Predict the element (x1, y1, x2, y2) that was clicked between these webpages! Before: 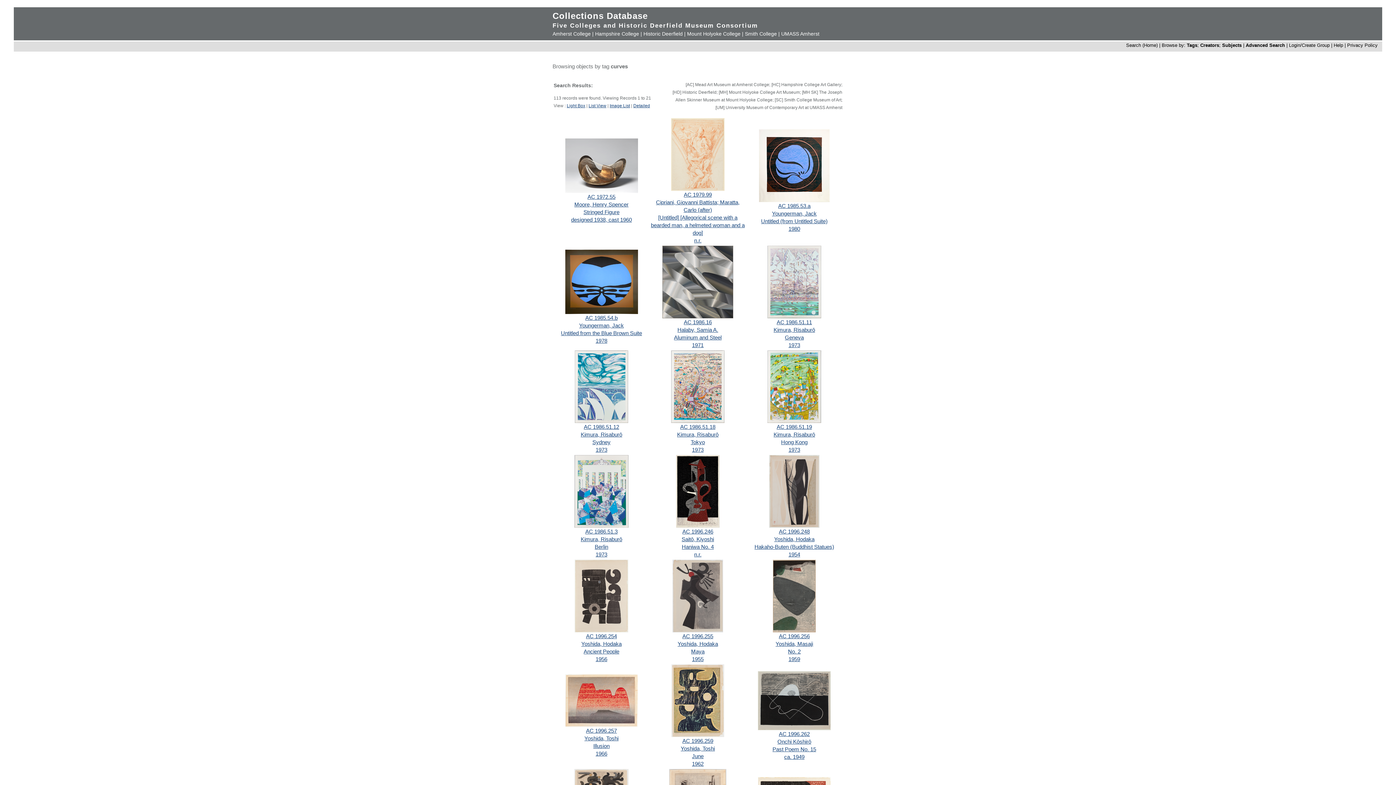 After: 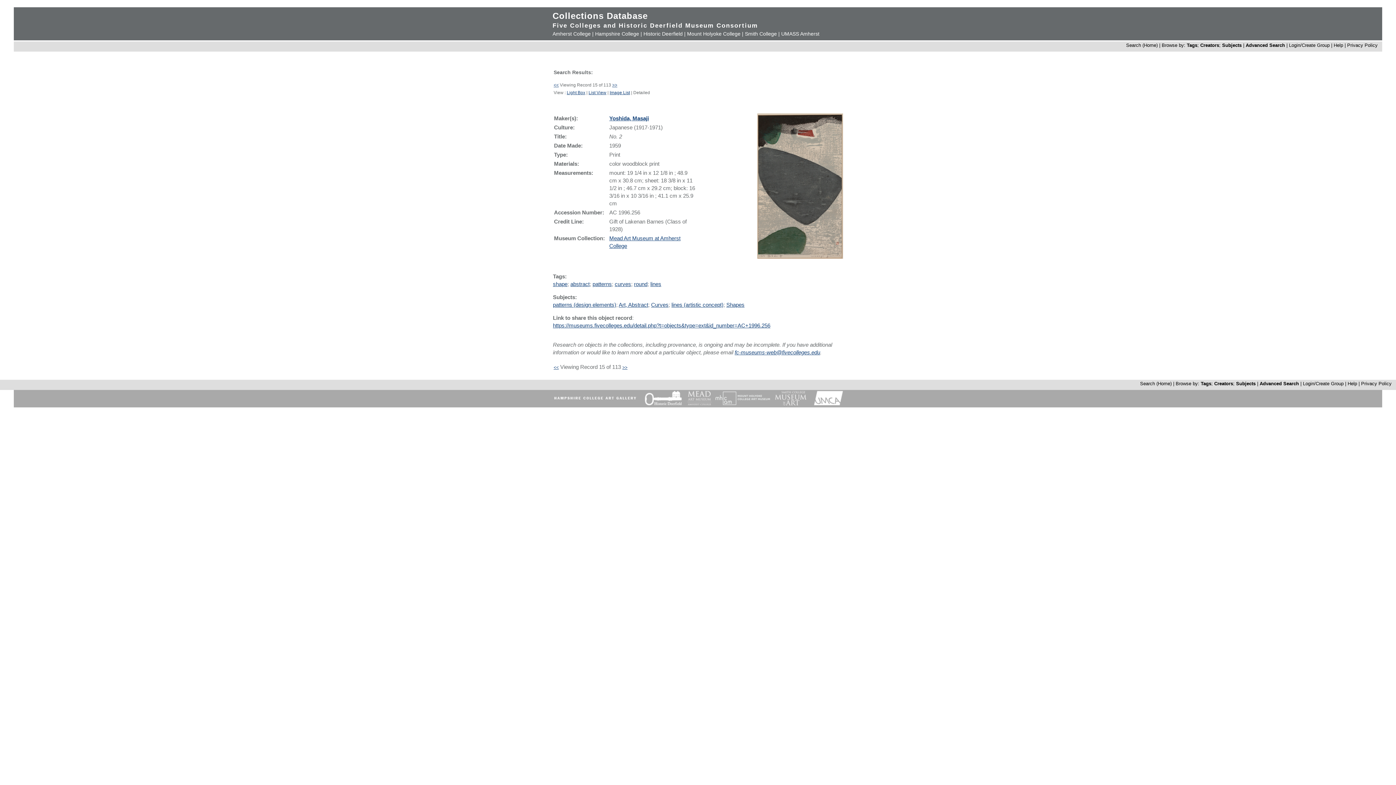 Action: bbox: (788, 656, 800, 662) label: 1959
